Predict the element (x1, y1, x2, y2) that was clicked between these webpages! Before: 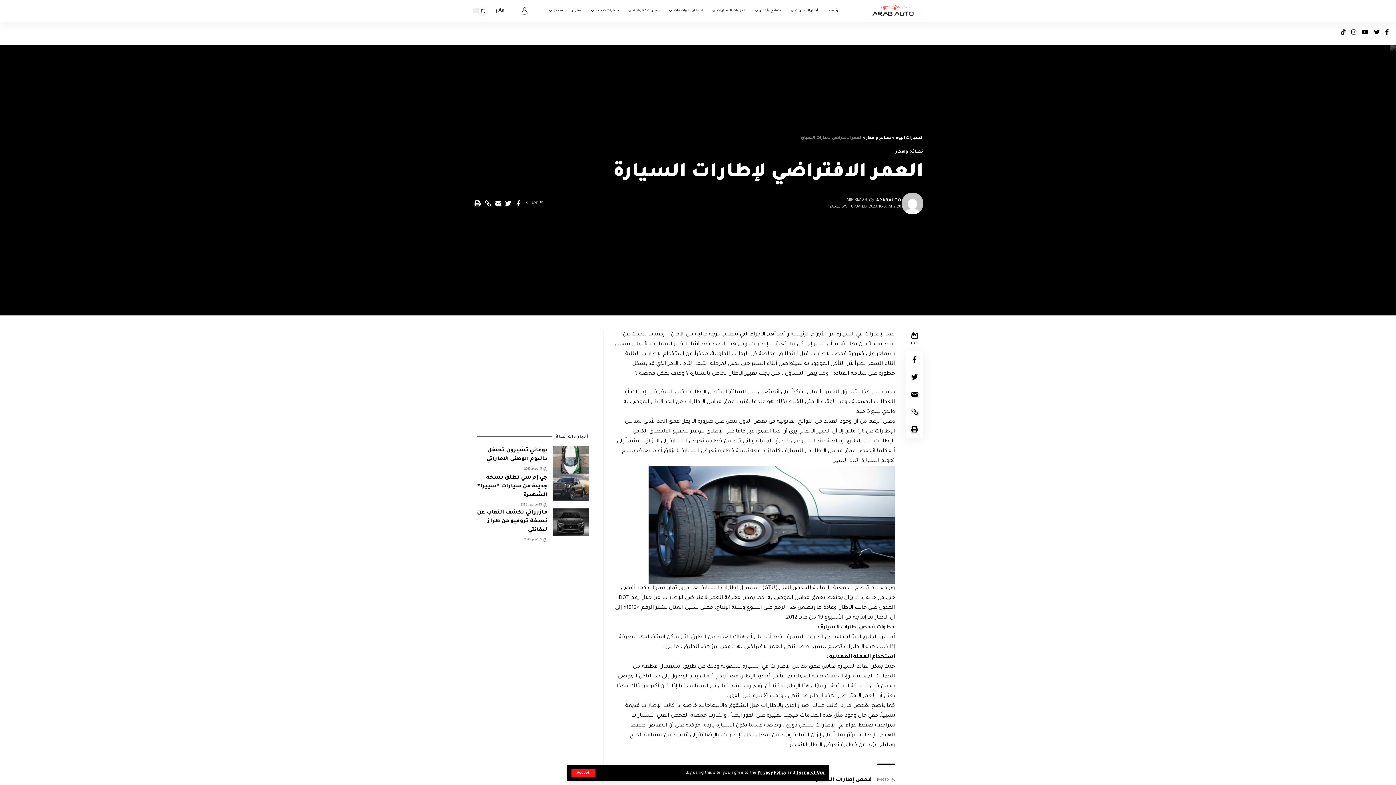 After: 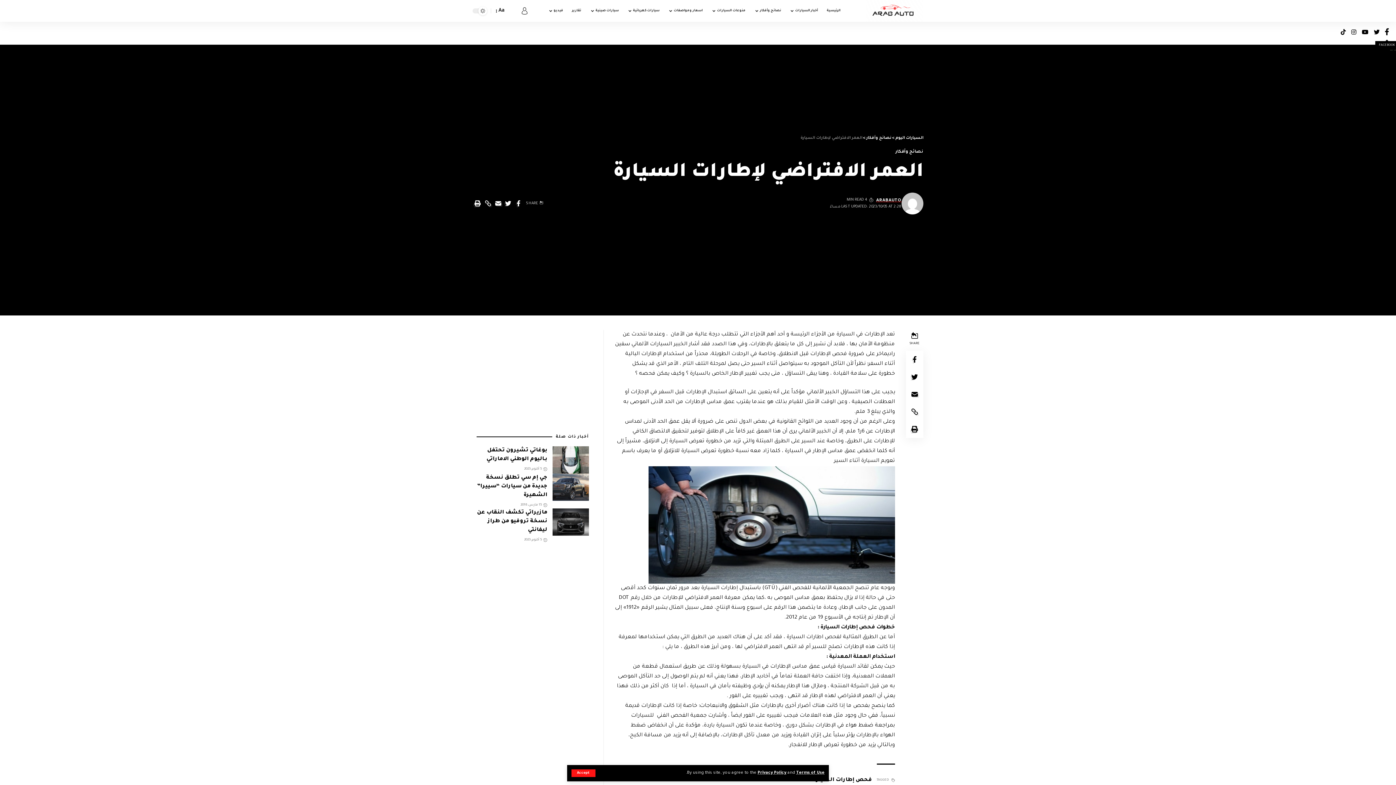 Action: bbox: (1385, 27, 1389, 39) label: Facebook